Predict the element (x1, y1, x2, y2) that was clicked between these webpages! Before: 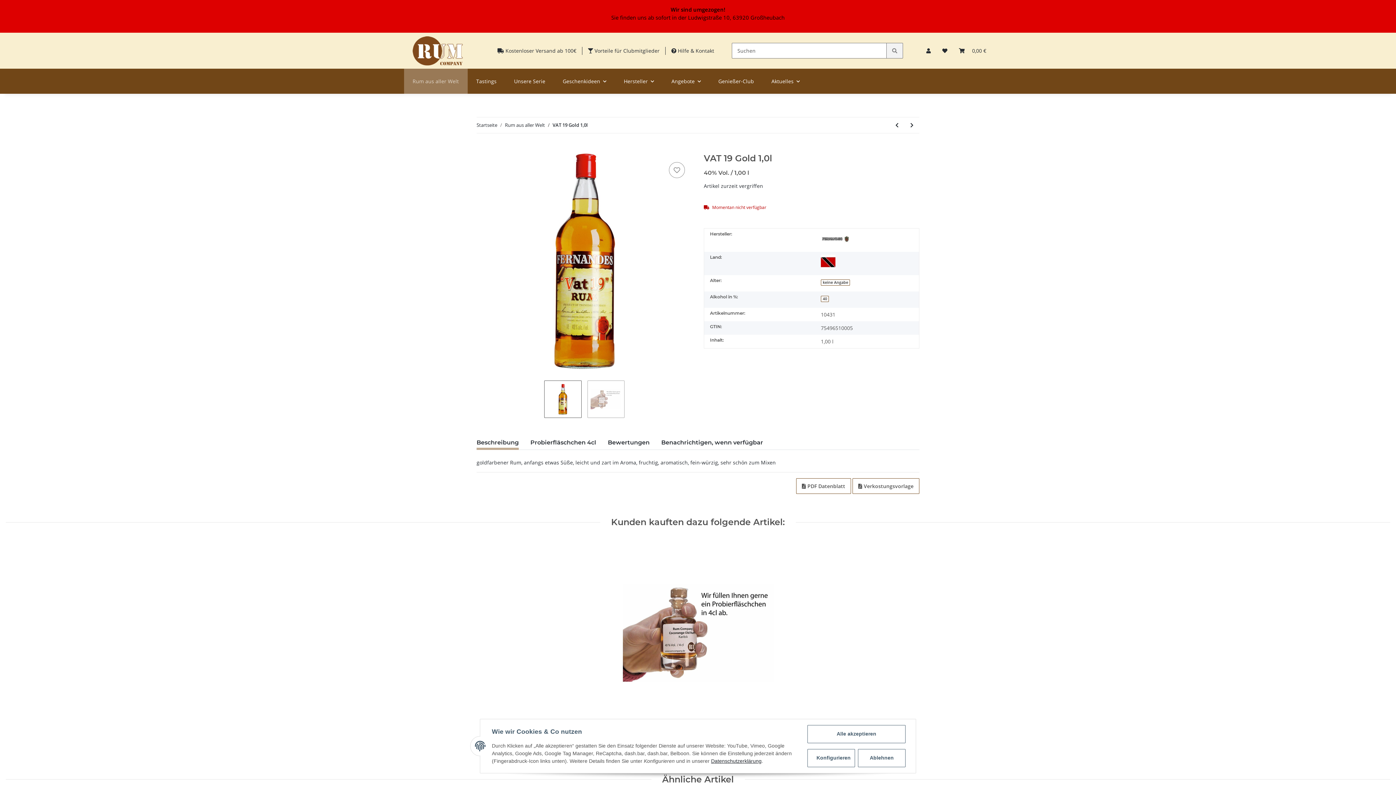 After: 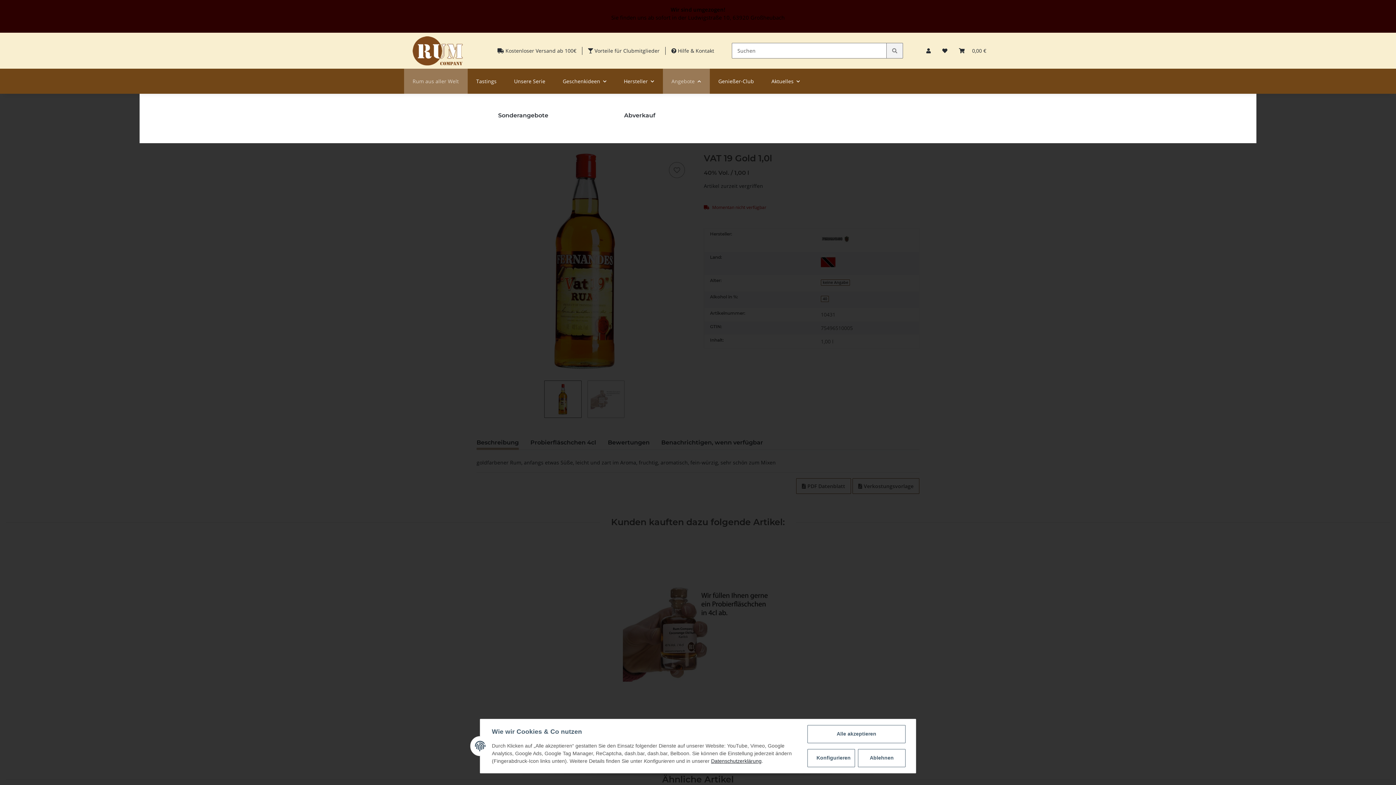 Action: bbox: (662, 68, 709, 93) label: Angebote